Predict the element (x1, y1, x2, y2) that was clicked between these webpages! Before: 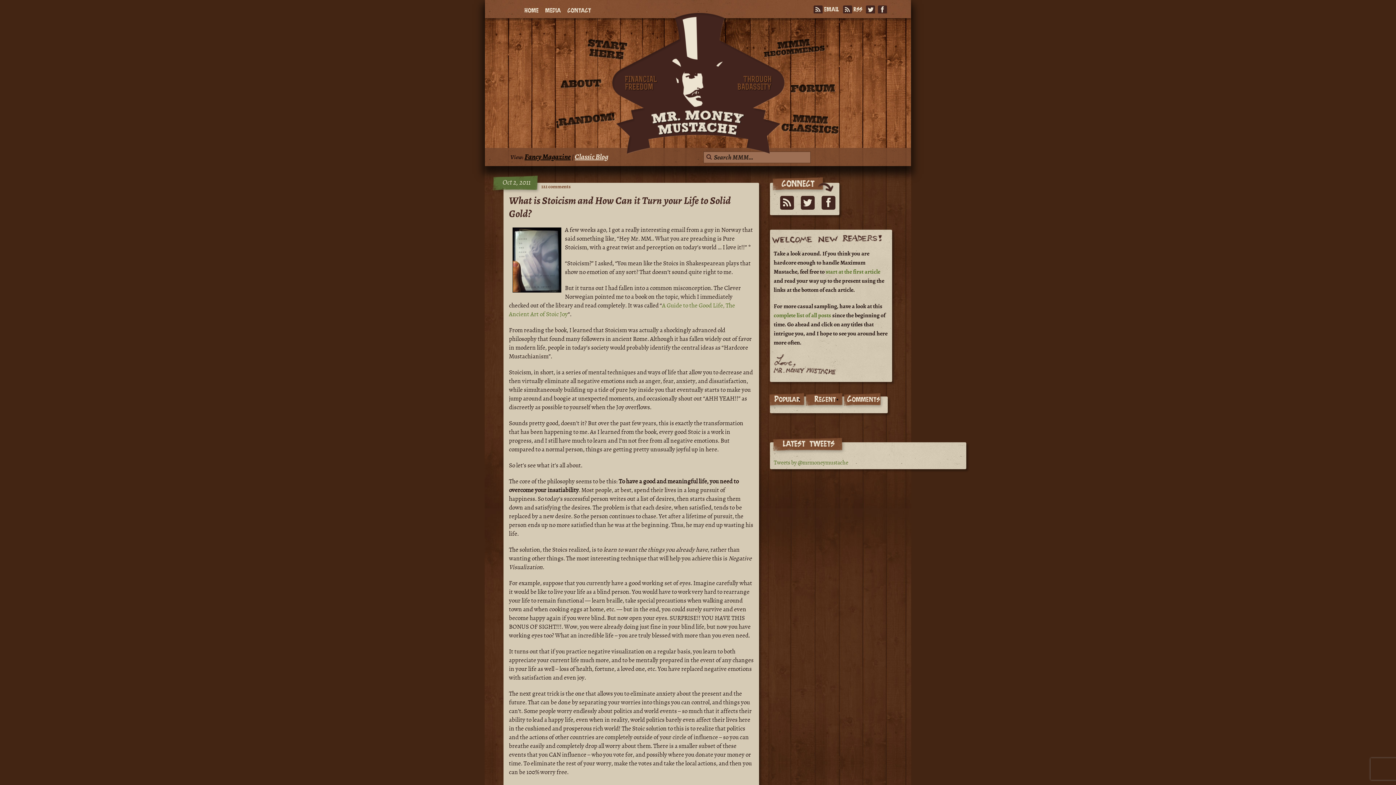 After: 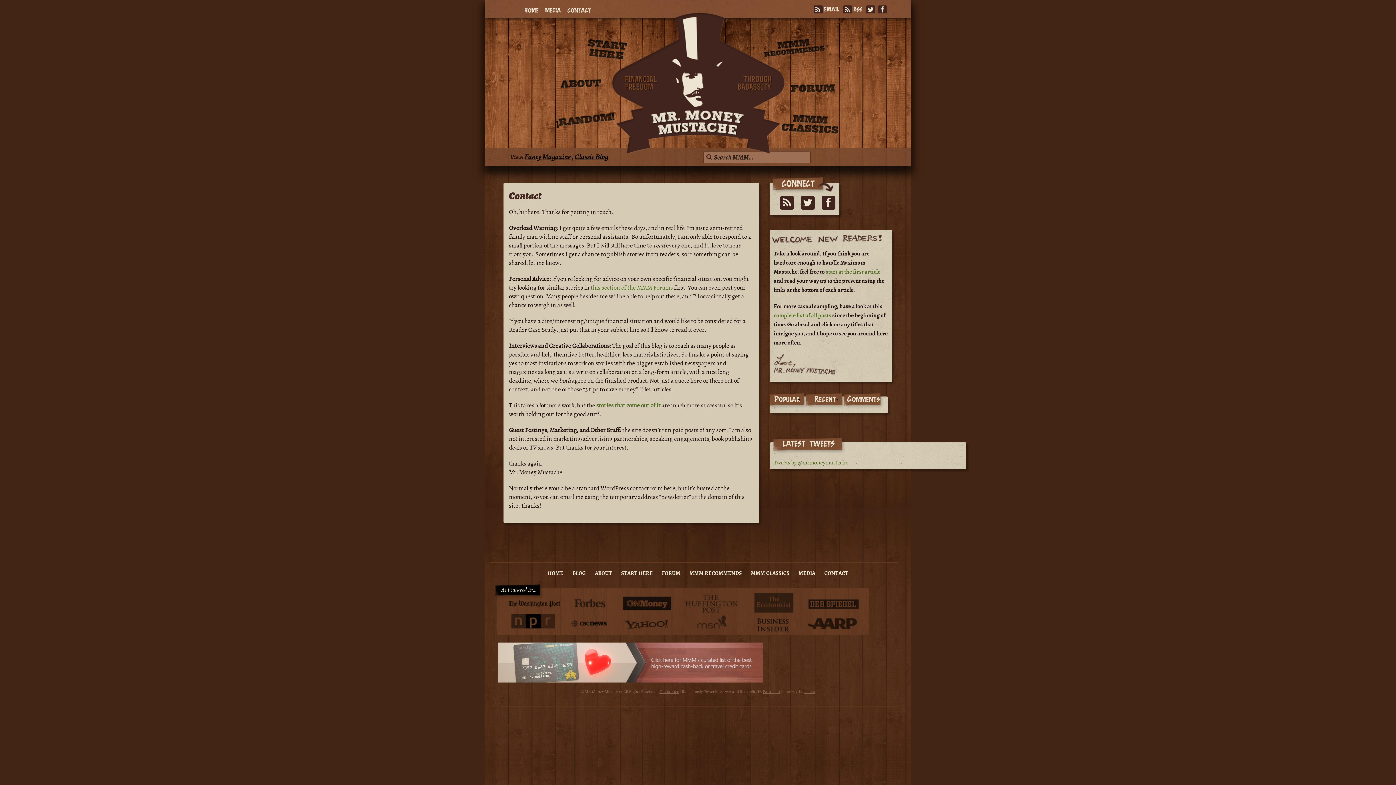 Action: label: CONTACT bbox: (565, 0, 593, 20)